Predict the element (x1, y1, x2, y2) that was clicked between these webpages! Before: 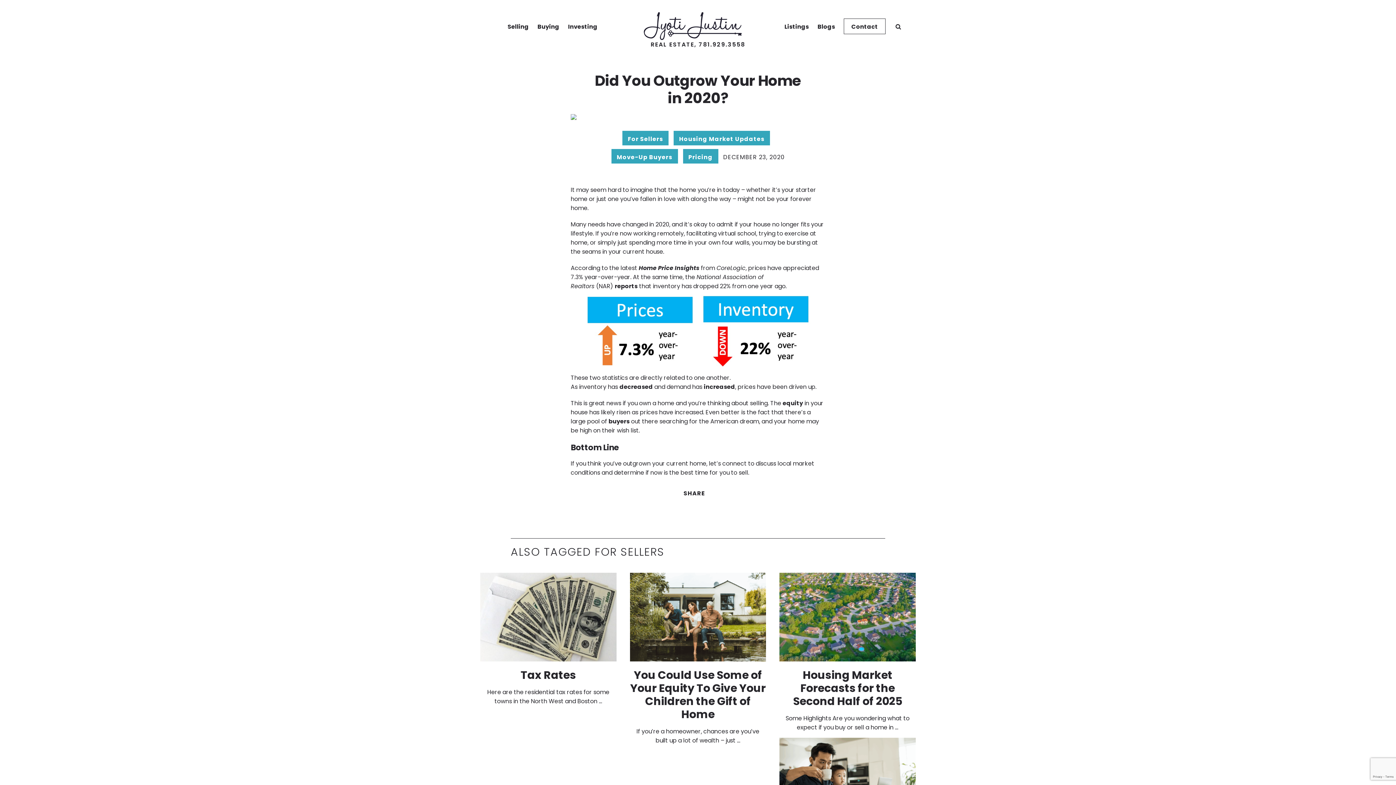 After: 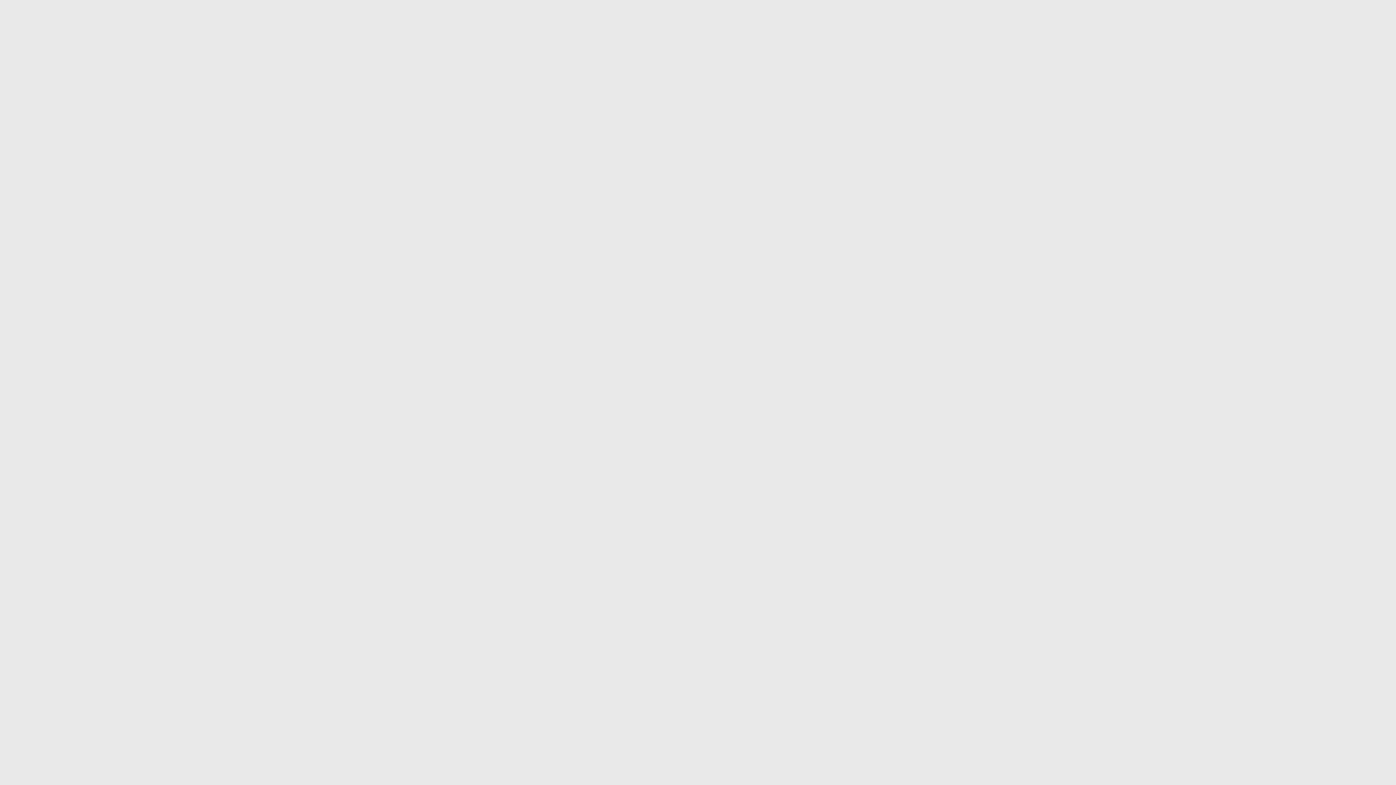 Action: bbox: (608, 417, 629, 425) label: buyers